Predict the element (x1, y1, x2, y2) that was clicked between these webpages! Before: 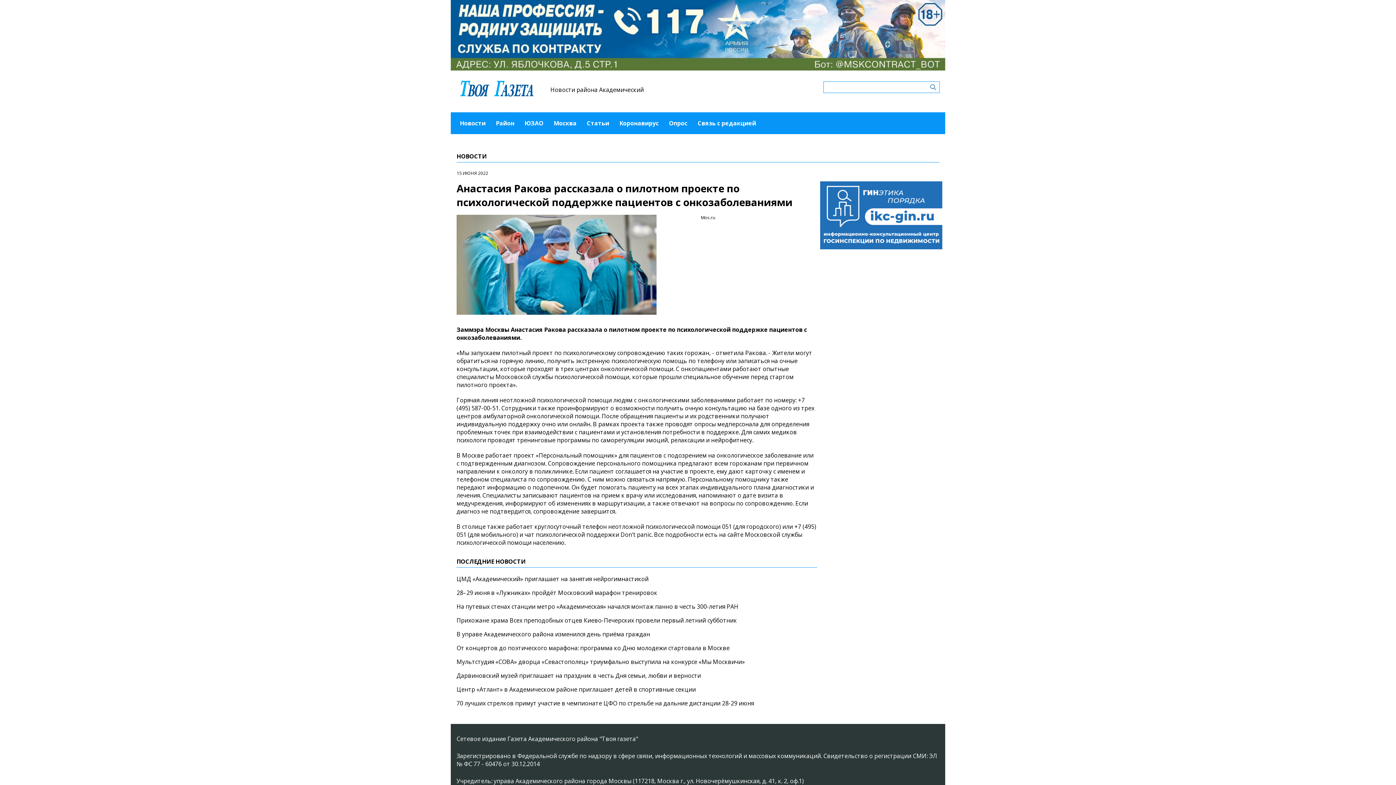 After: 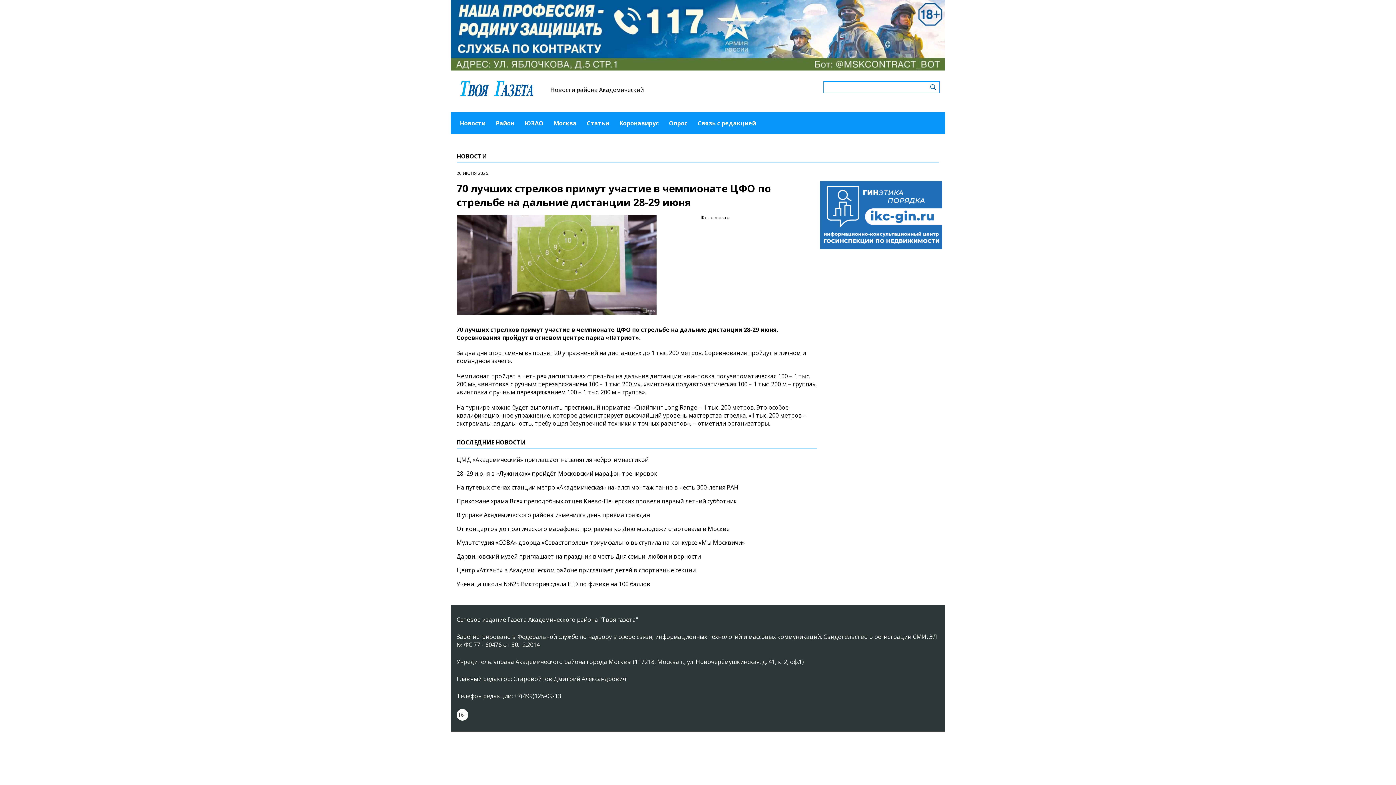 Action: bbox: (456, 699, 754, 707) label: 70 лучших стрелков примут участие в чемпионате ЦФО по стрельбе на дальние дистанции 28-29 июня